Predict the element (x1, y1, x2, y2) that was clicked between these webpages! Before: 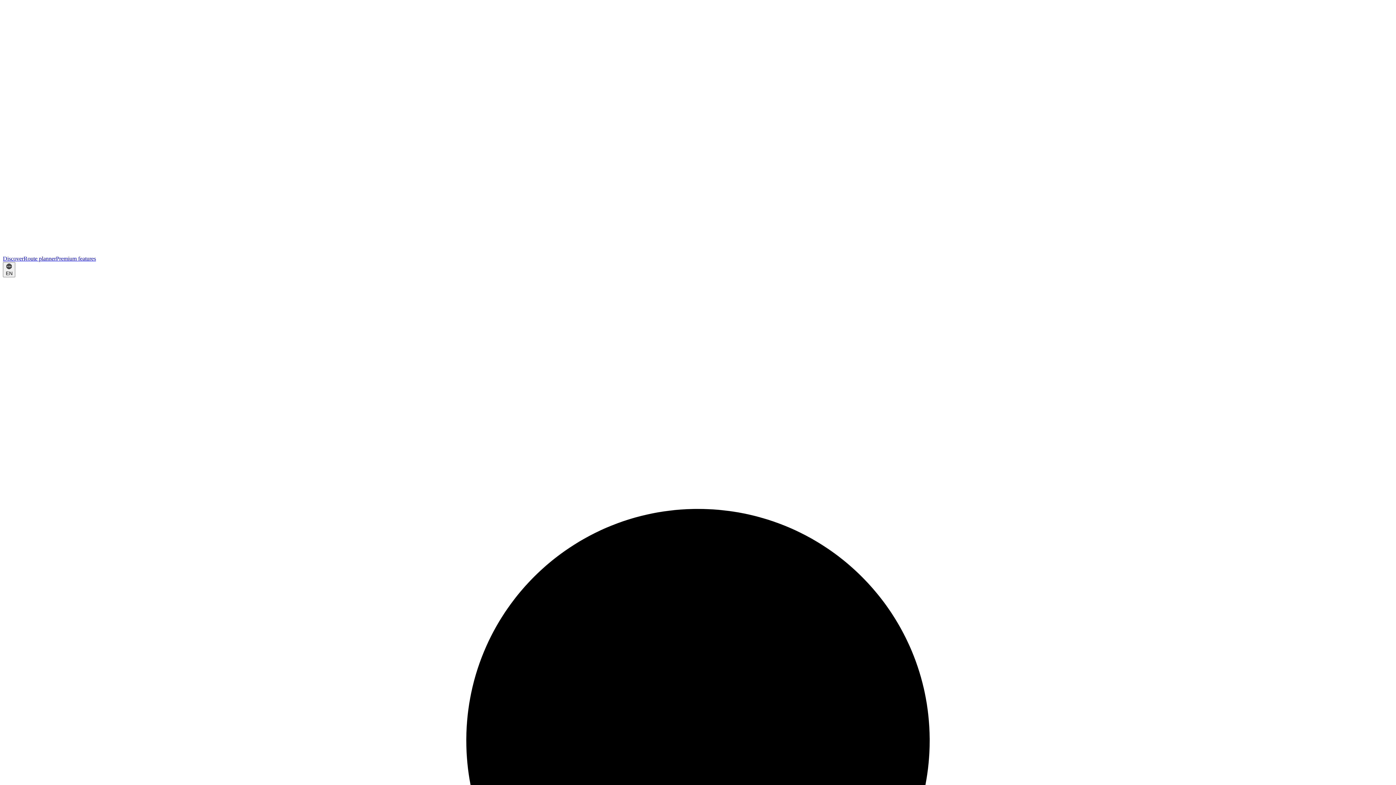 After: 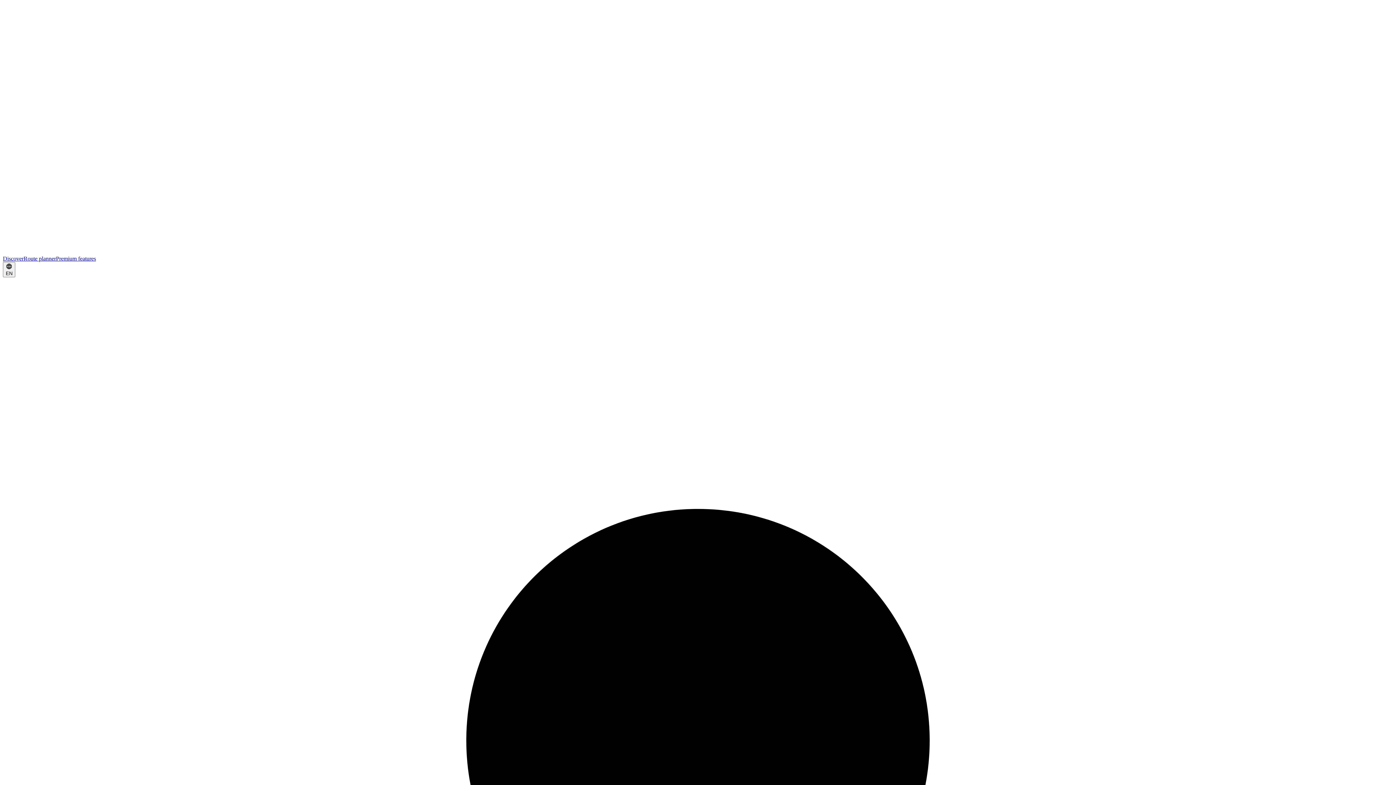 Action: label: Route planner bbox: (23, 255, 56, 261)